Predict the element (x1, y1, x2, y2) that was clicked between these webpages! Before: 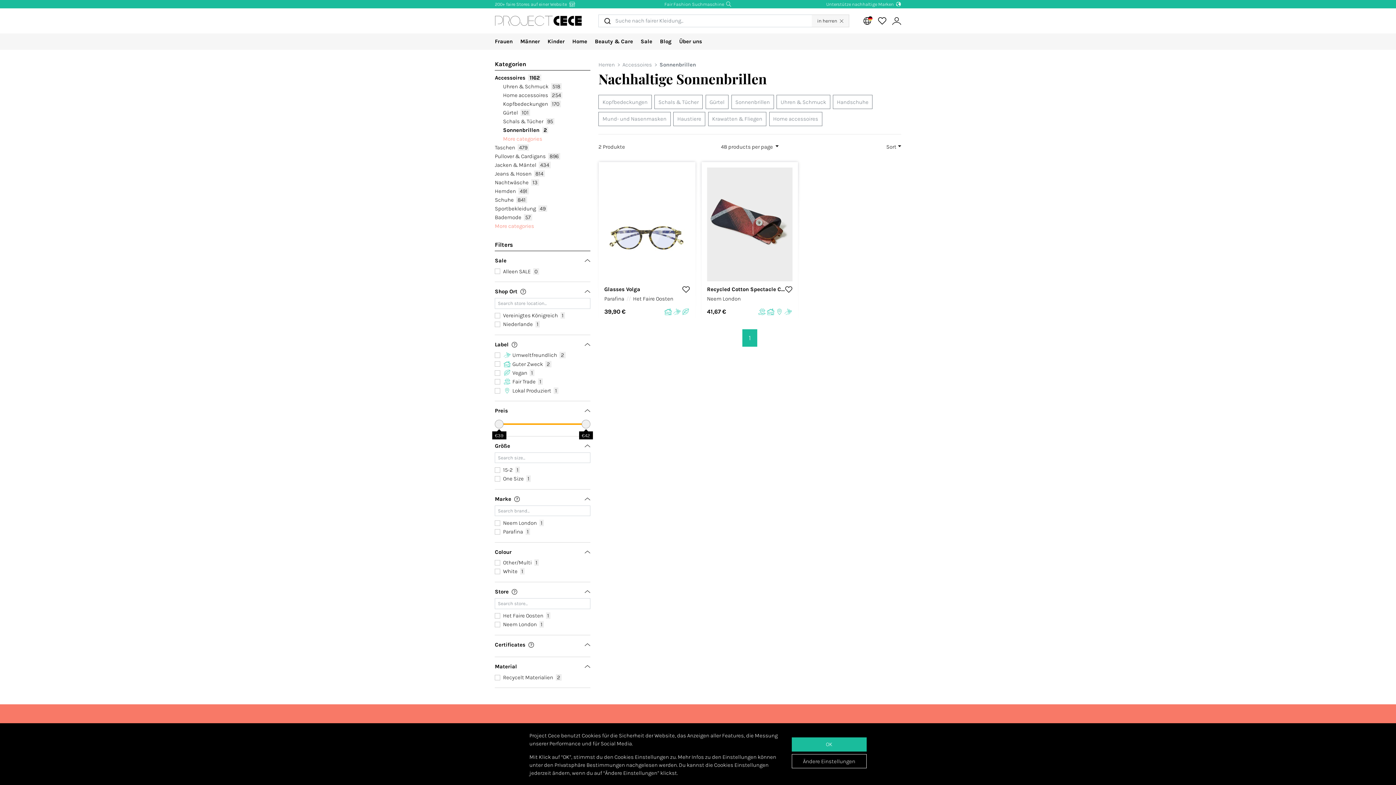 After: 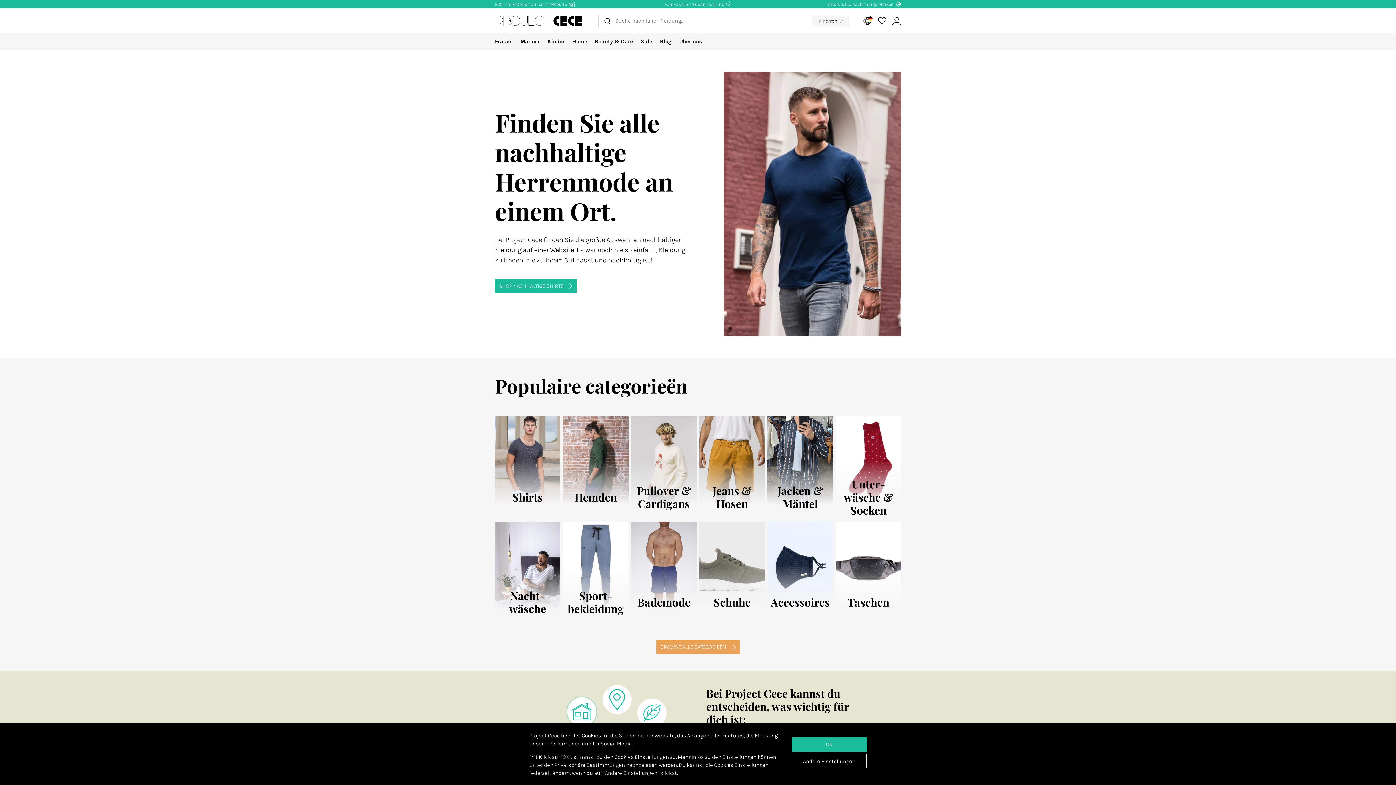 Action: bbox: (598, 61, 615, 67) label: Herren